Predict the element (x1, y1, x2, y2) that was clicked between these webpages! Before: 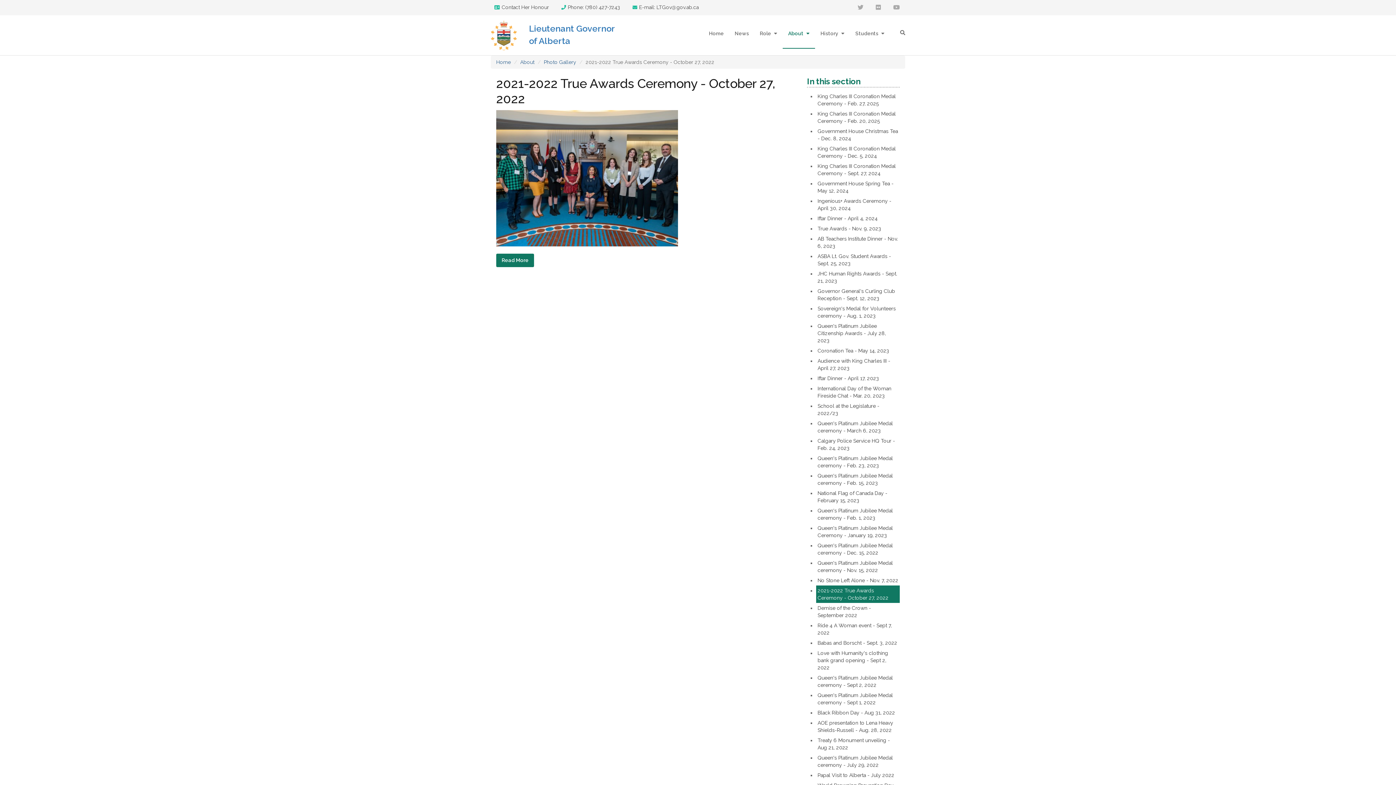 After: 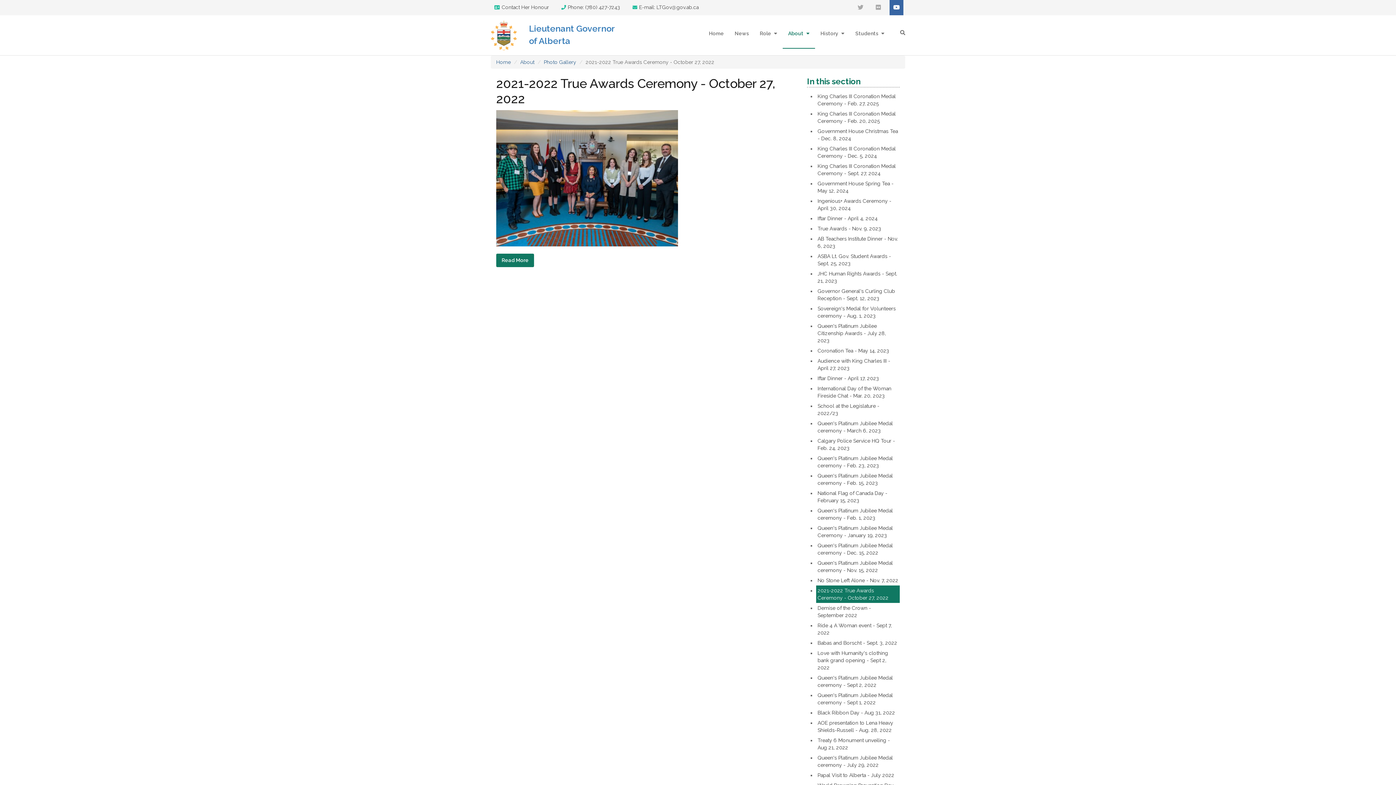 Action: label: youtube bbox: (889, 0, 903, 15)